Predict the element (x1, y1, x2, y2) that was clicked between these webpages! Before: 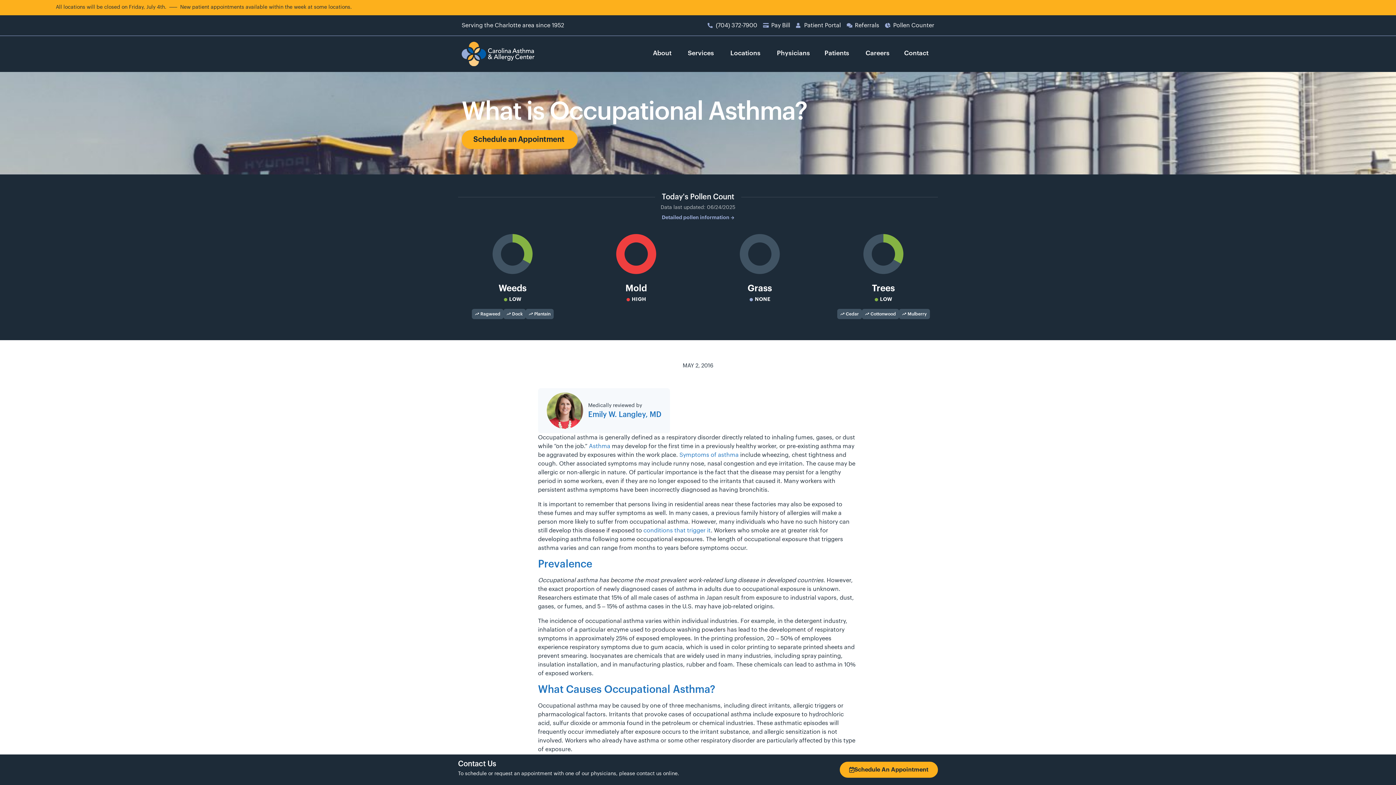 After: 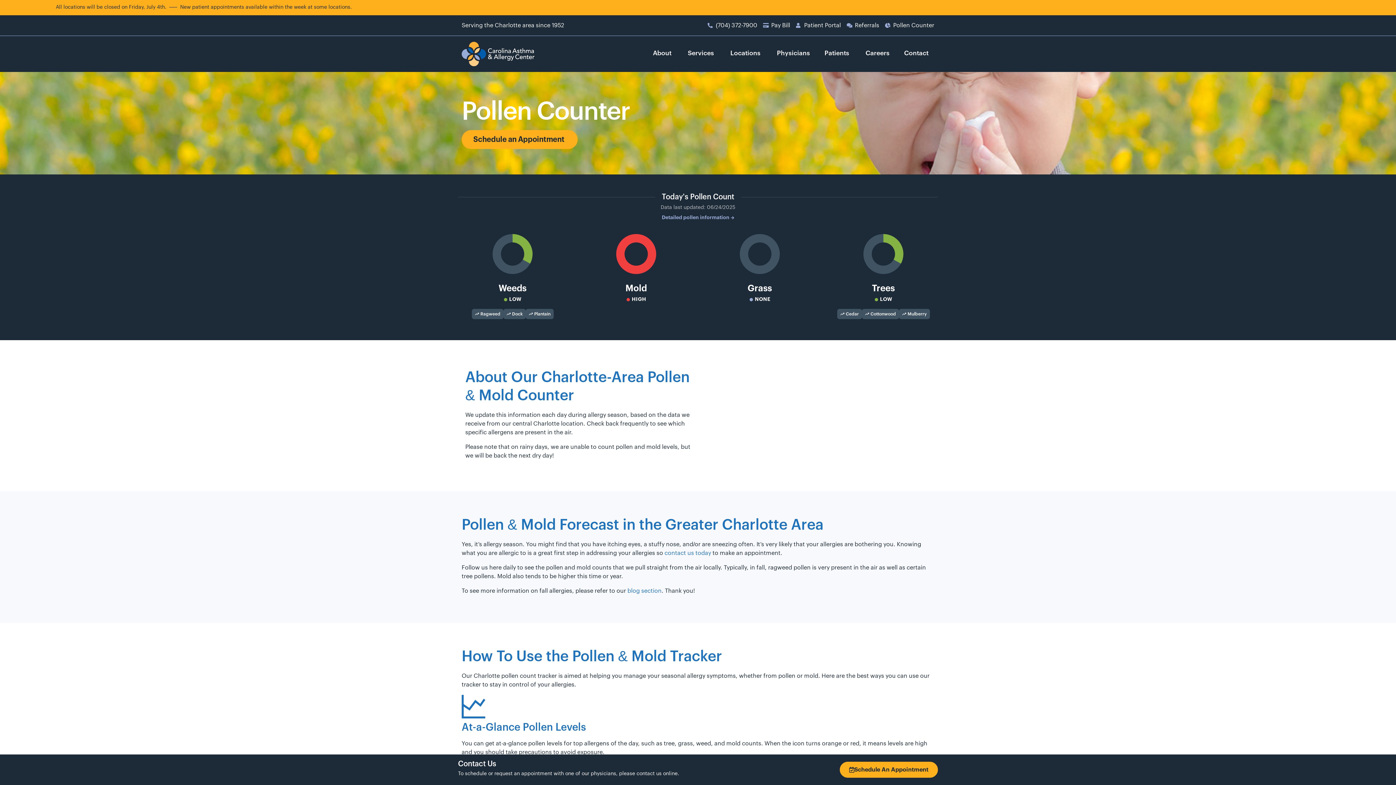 Action: bbox: (662, 215, 734, 220) label: Detailed pollen information